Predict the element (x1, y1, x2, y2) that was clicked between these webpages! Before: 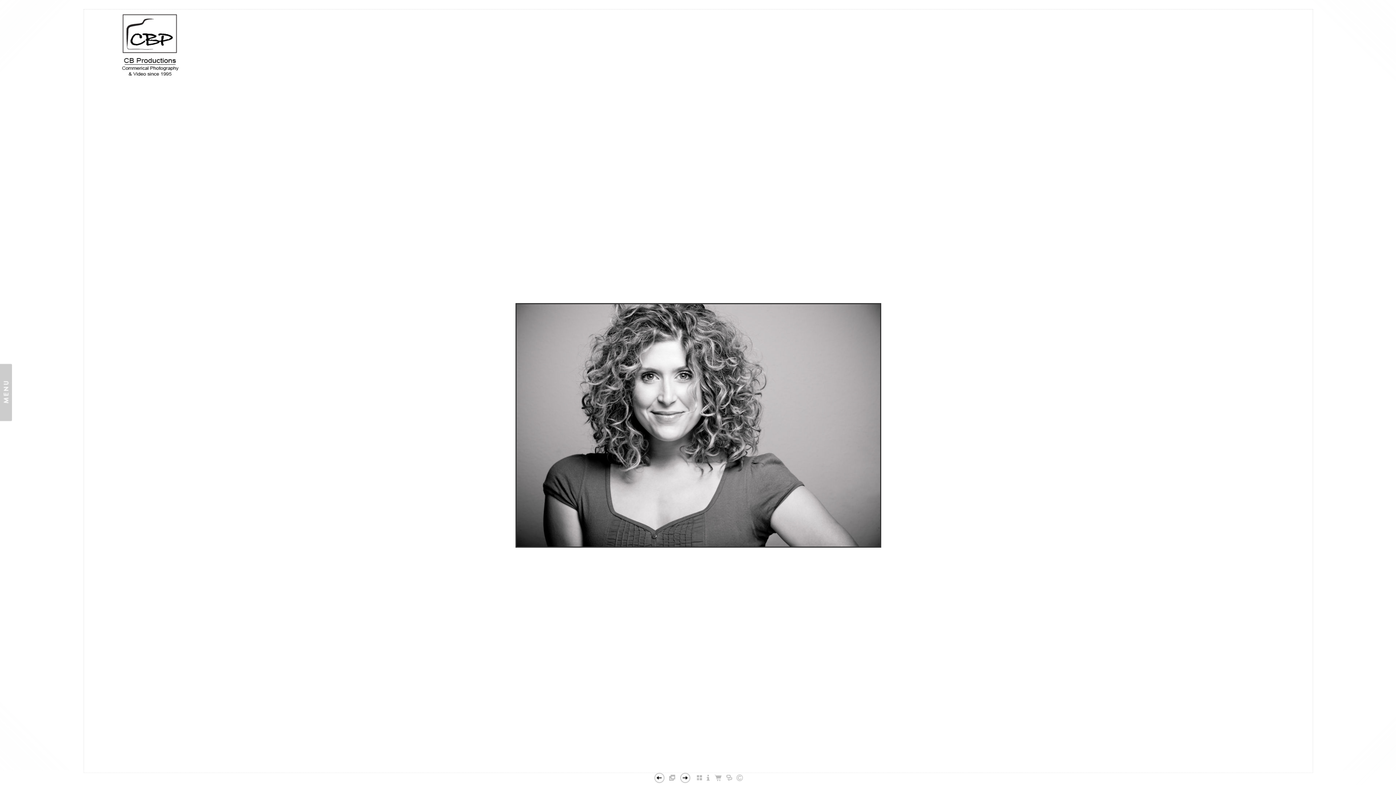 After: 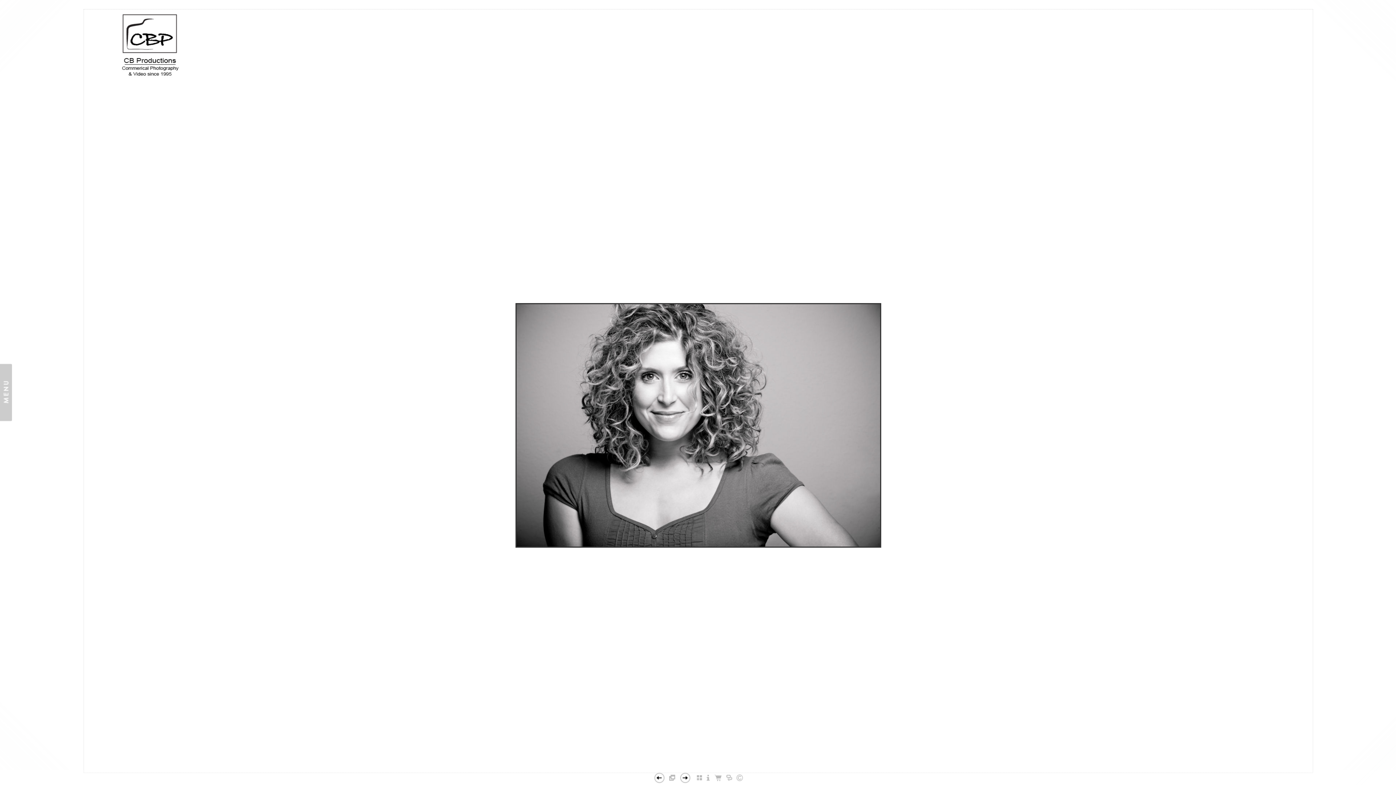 Action: bbox: (683, 760, 691, 765)